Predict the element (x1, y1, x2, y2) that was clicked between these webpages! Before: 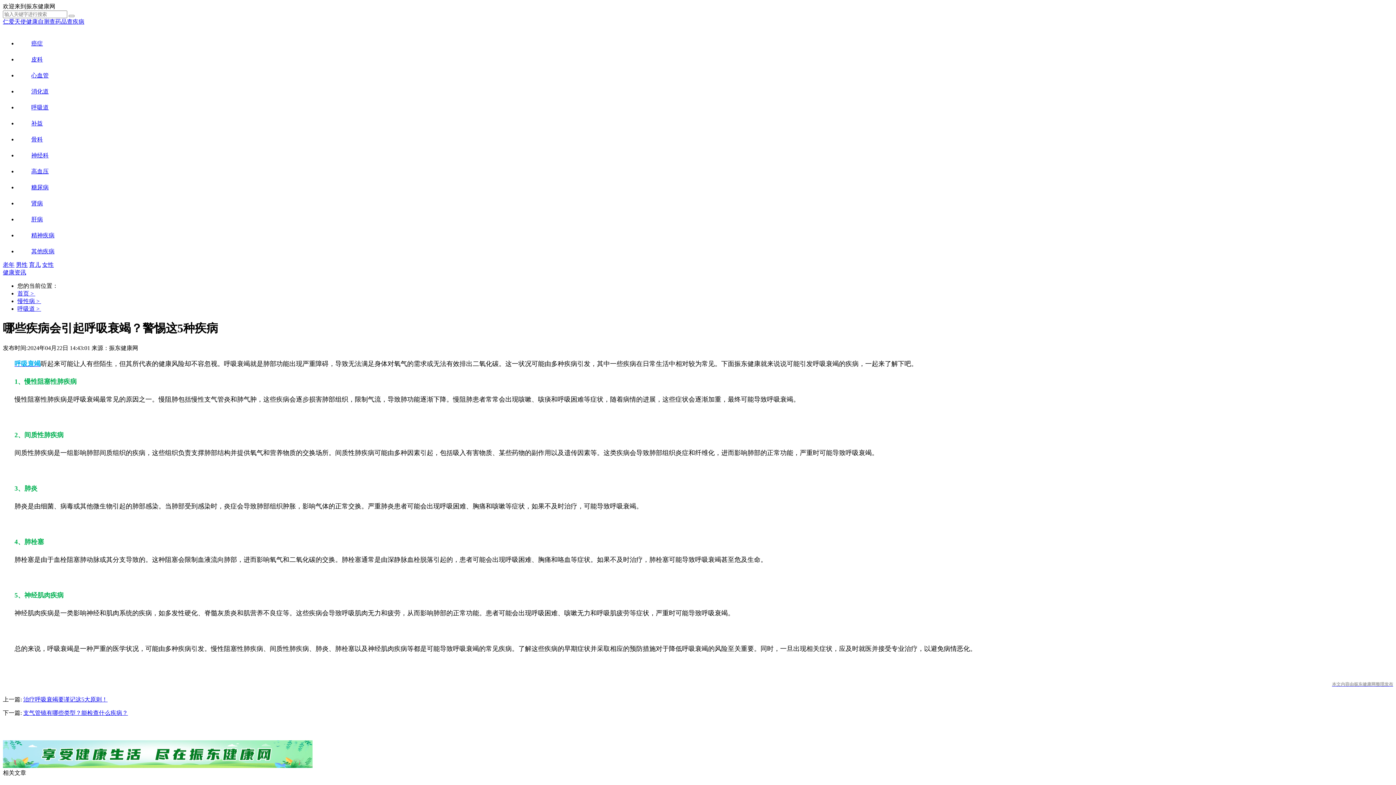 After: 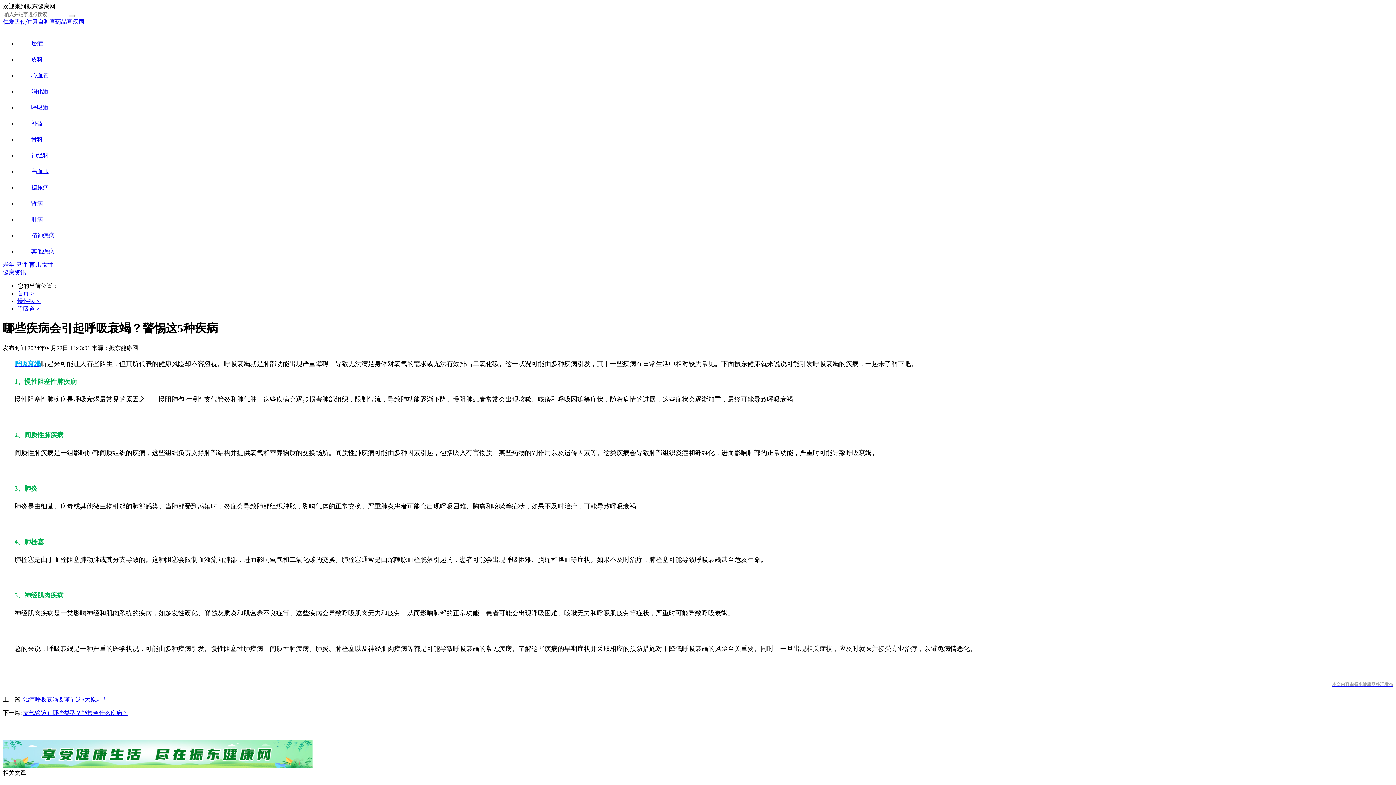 Action: label: 健康自测 bbox: (26, 18, 49, 24)